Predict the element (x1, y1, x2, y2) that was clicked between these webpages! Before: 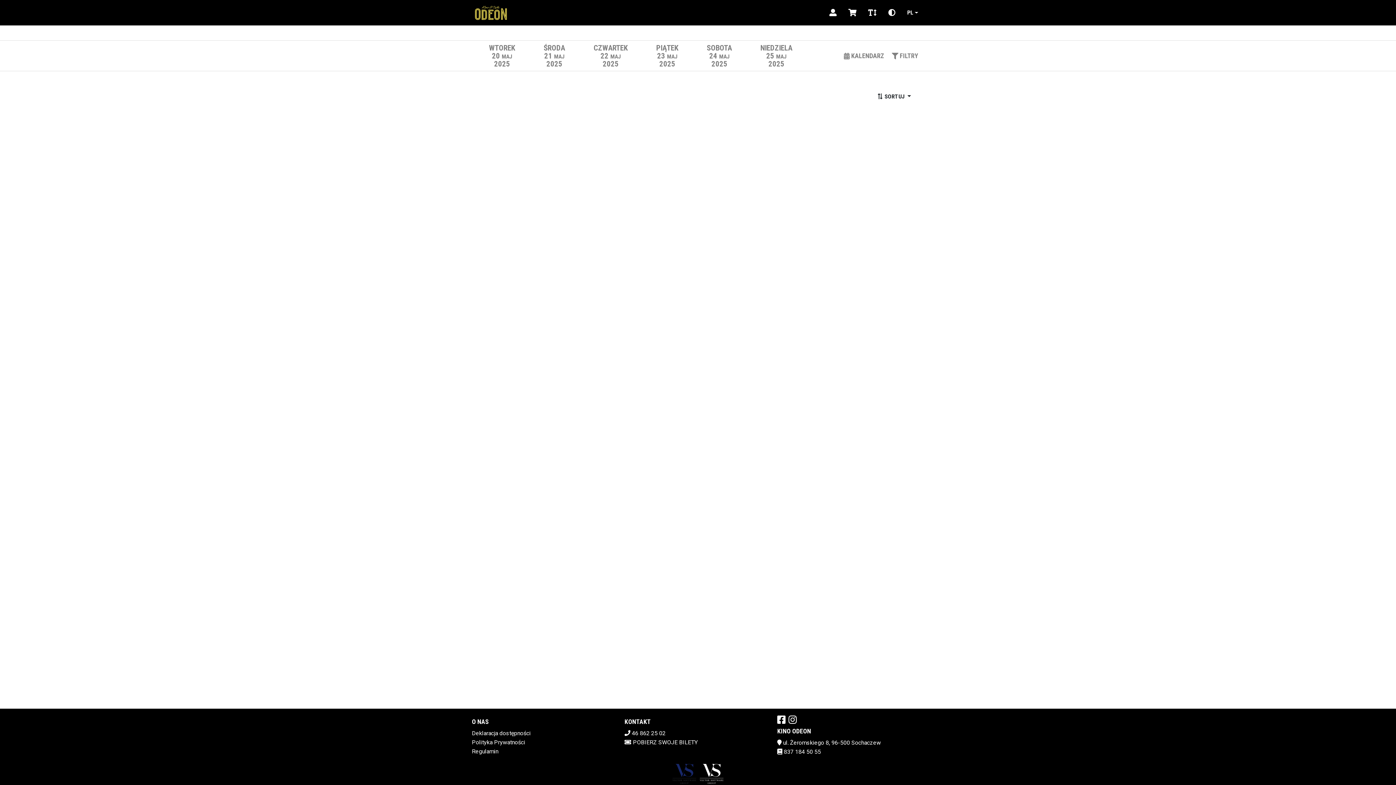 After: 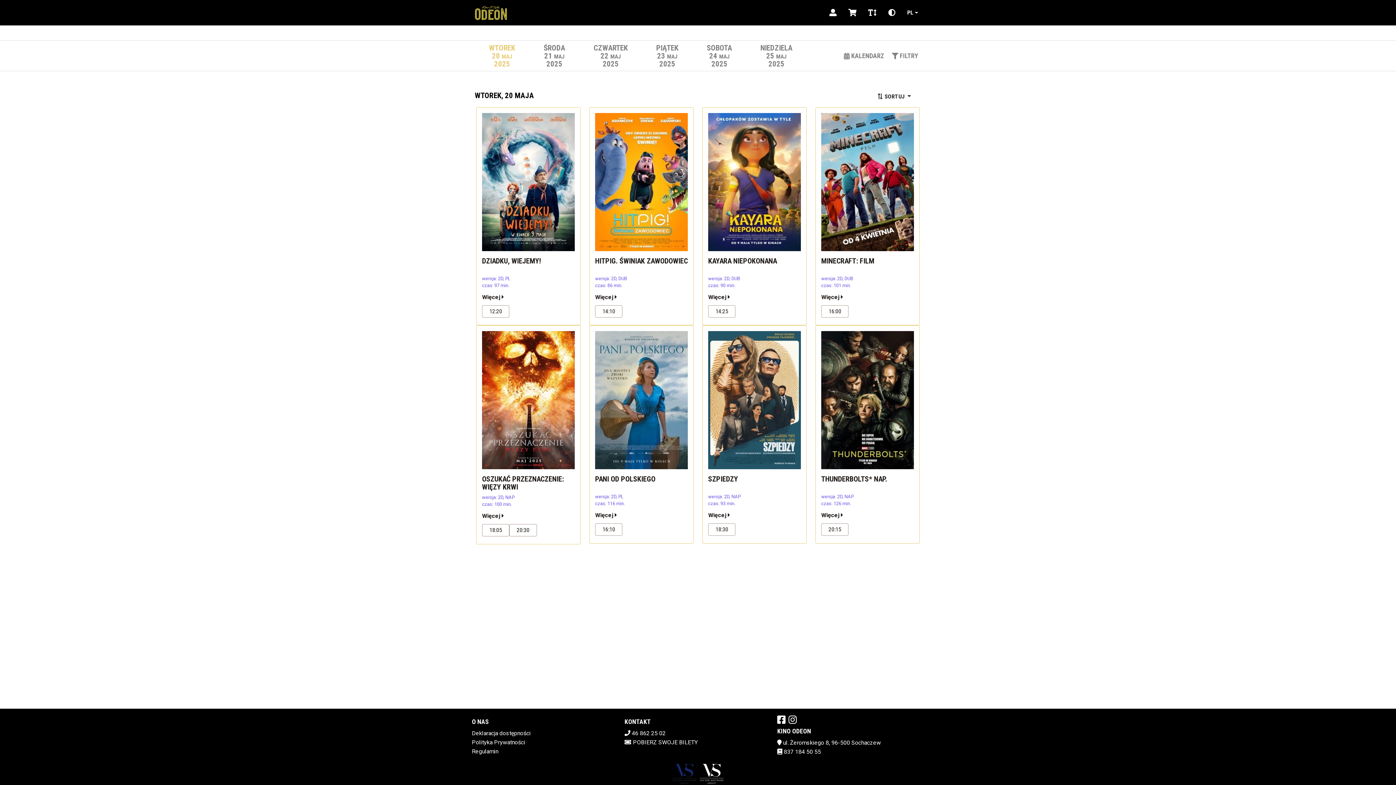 Action: label: WTOREK
20 MAJ
2025 bbox: (489, 43, 515, 67)